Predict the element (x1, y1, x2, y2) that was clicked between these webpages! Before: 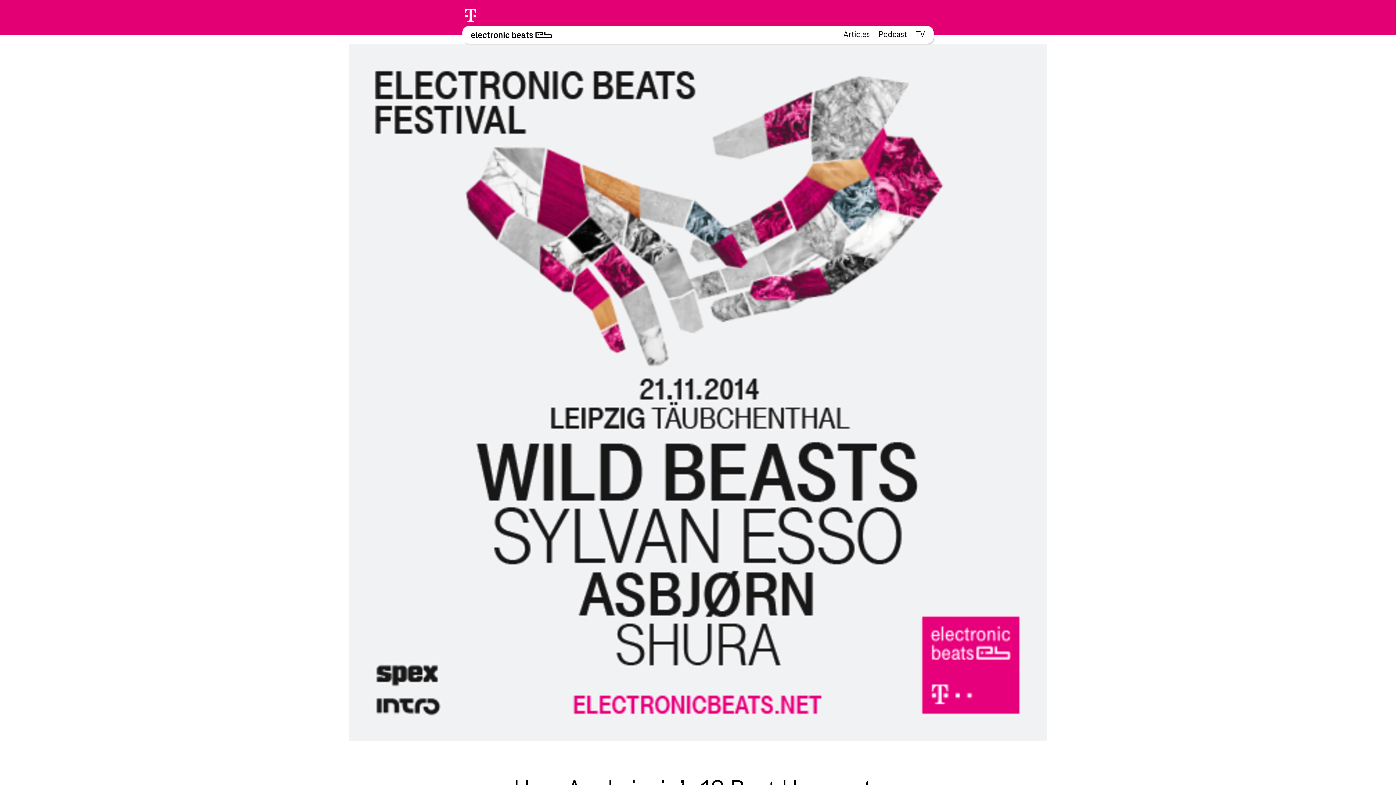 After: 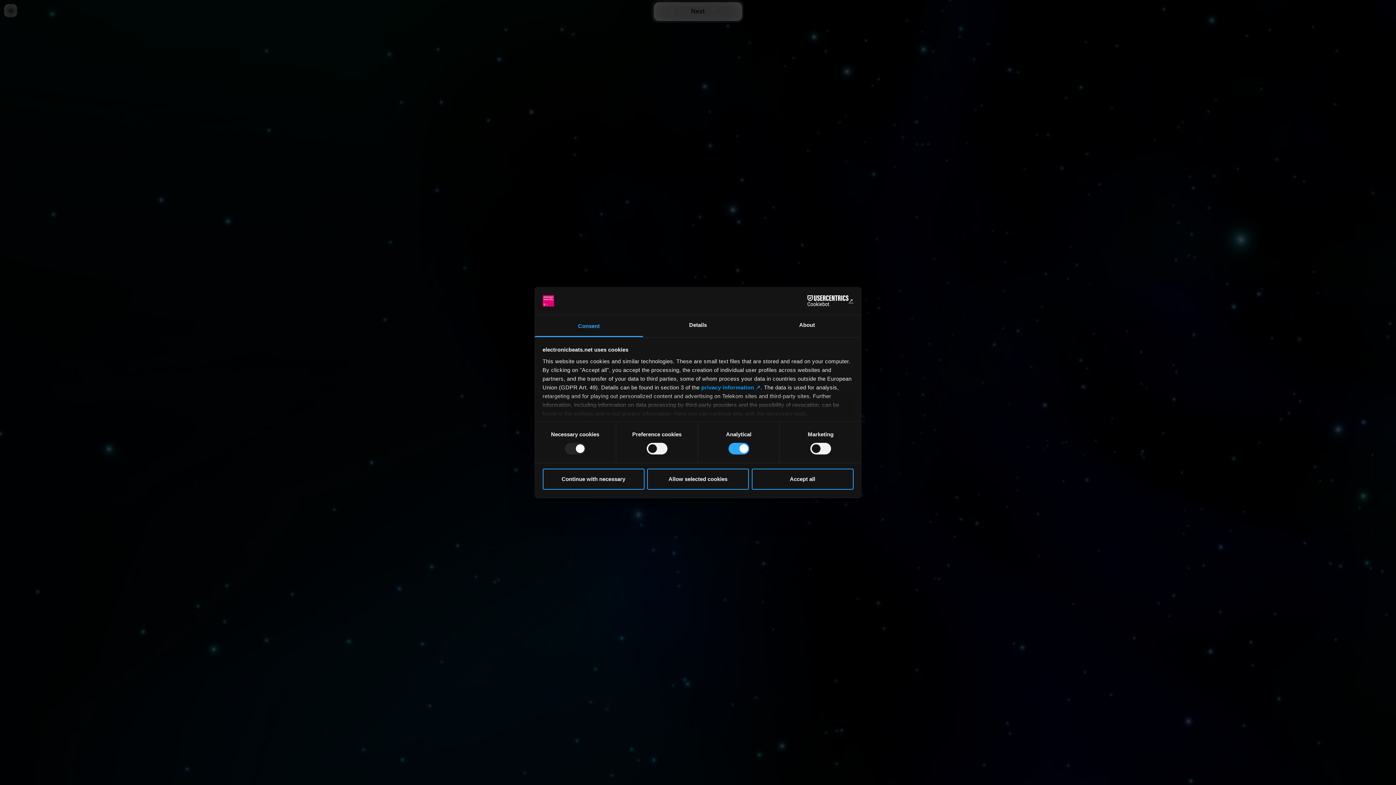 Action: bbox: (462, 31, 552, 38)